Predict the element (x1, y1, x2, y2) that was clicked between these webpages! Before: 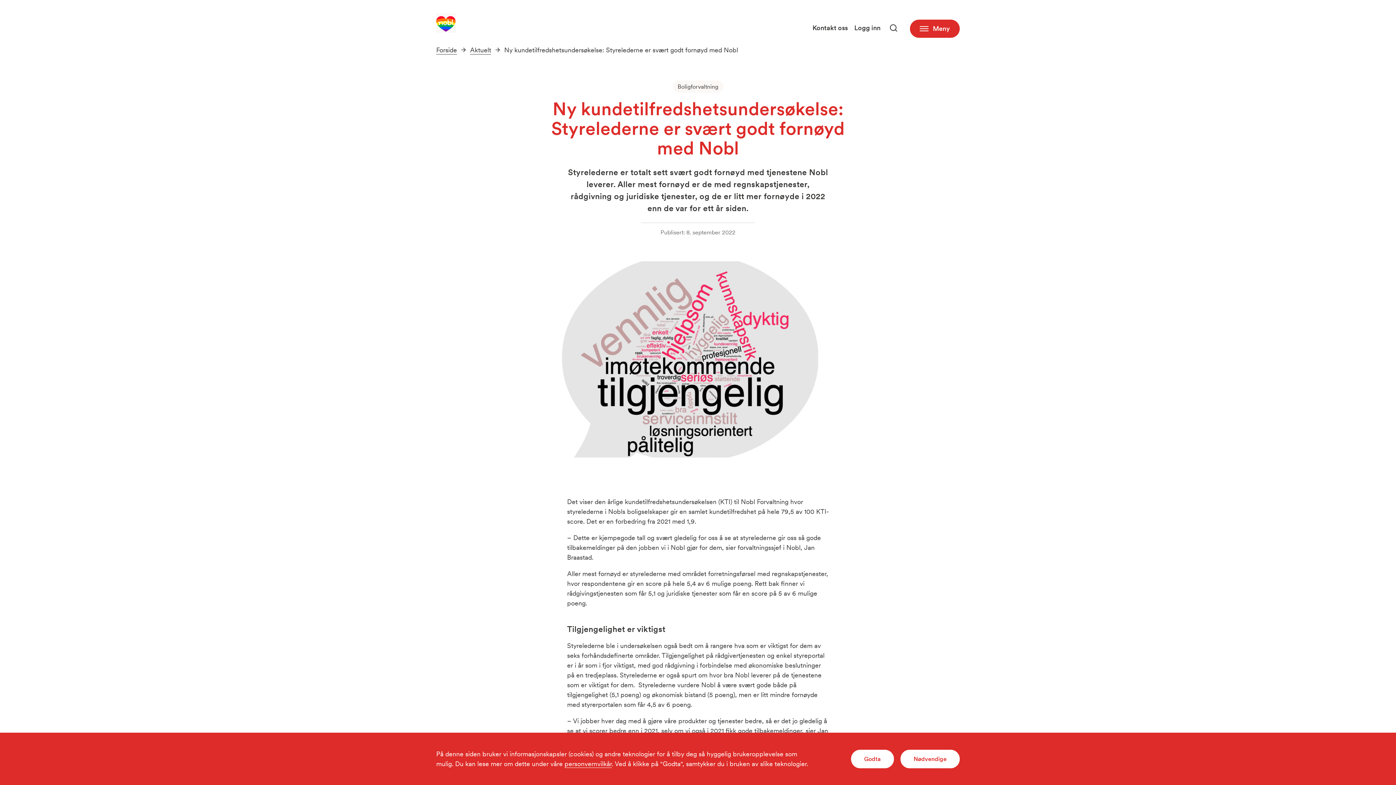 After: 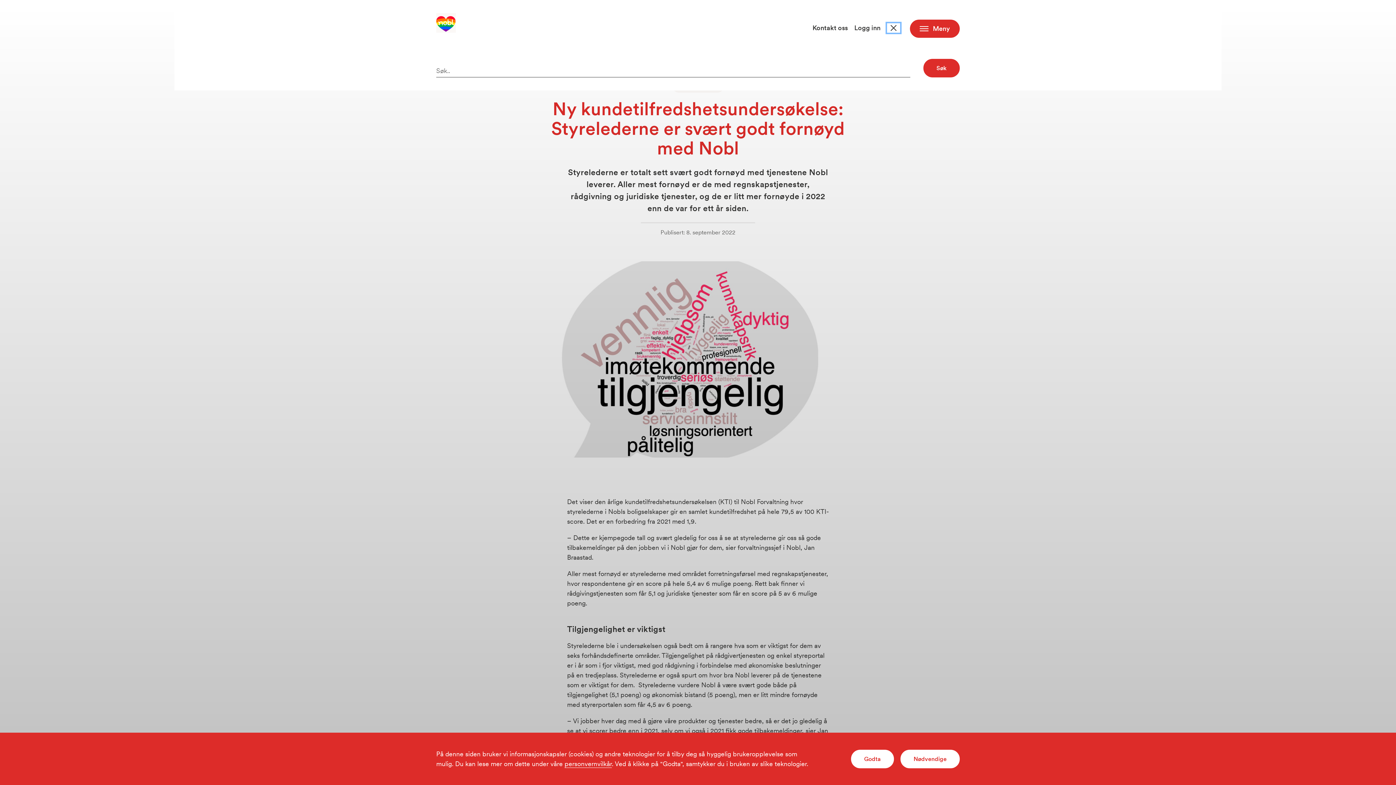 Action: bbox: (887, 23, 900, 32) label: Søk